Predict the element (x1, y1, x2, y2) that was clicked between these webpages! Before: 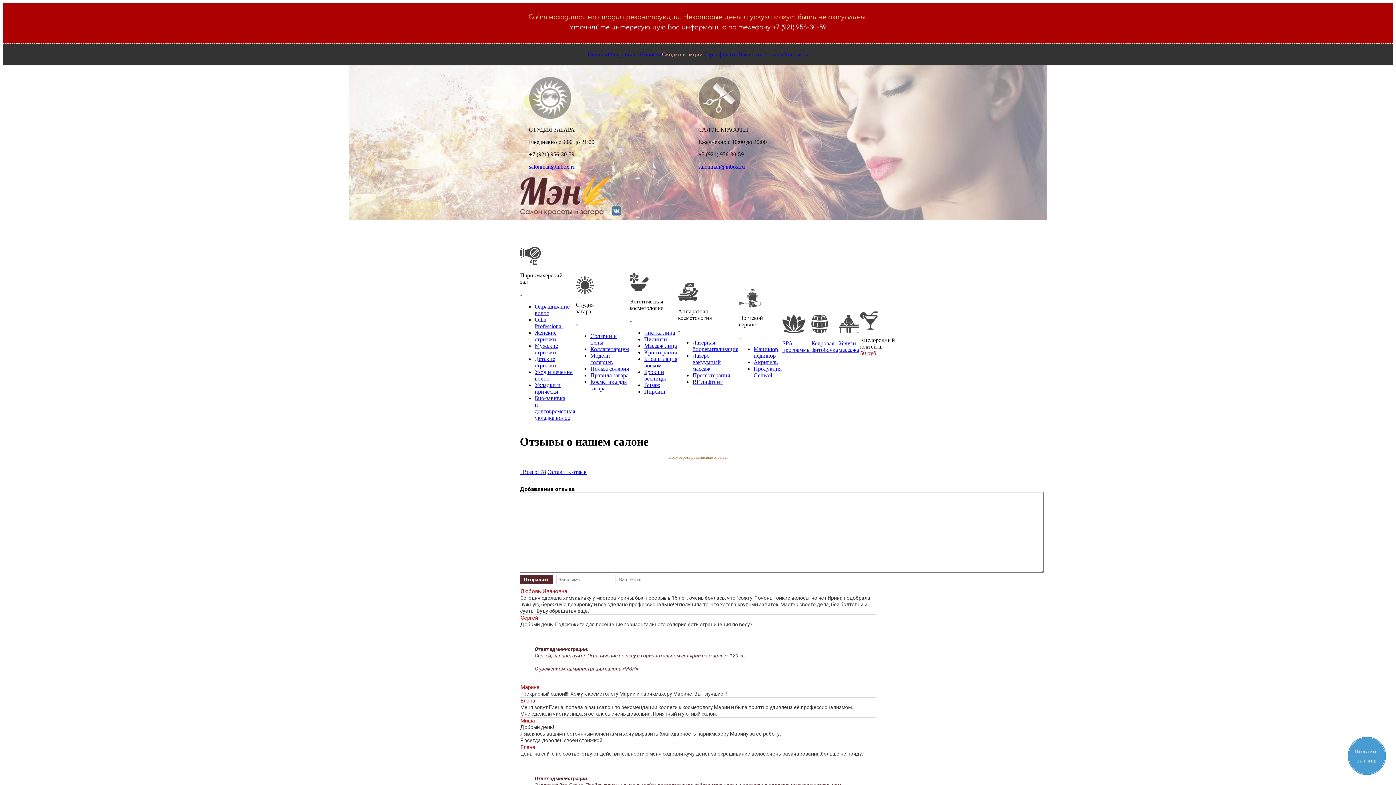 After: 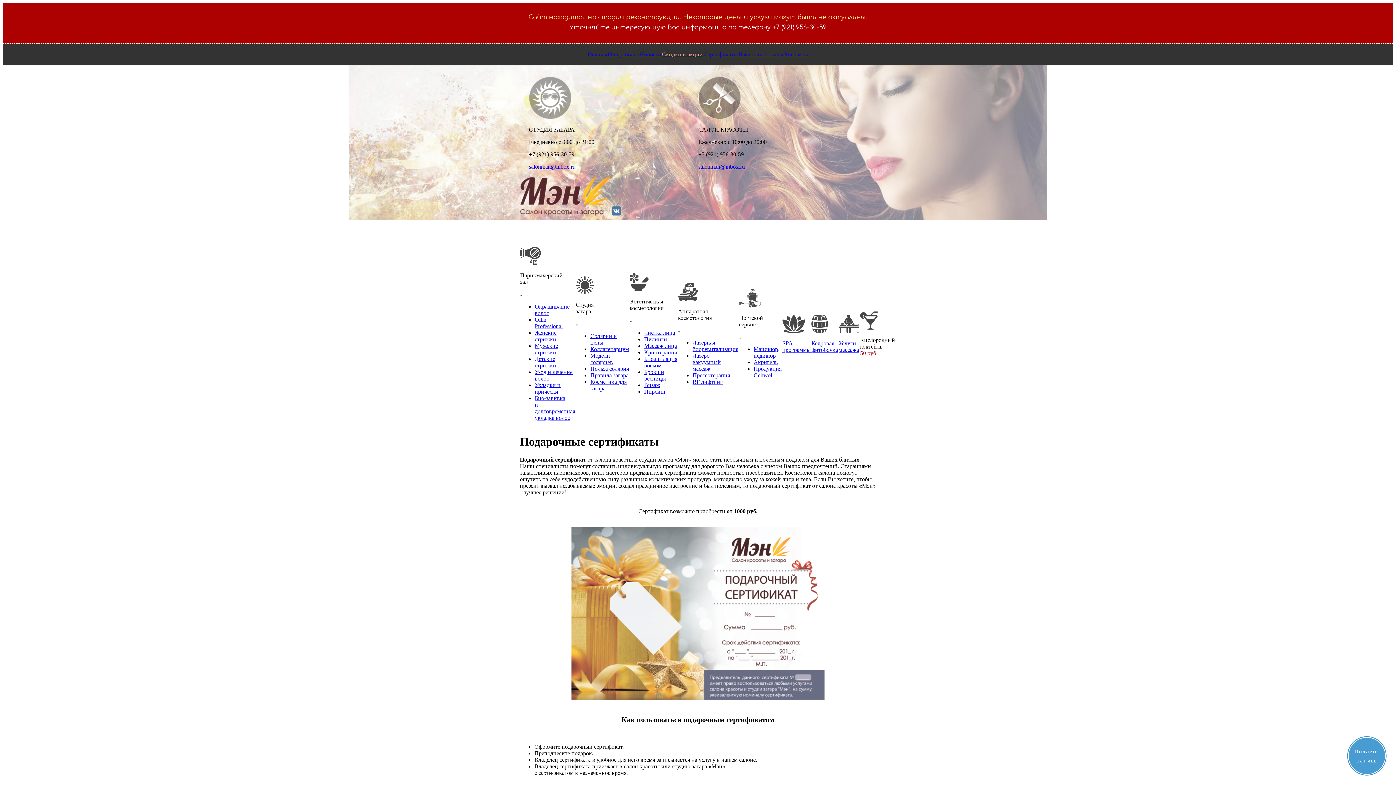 Action: bbox: (703, 51, 737, 57) label: Сертификаты